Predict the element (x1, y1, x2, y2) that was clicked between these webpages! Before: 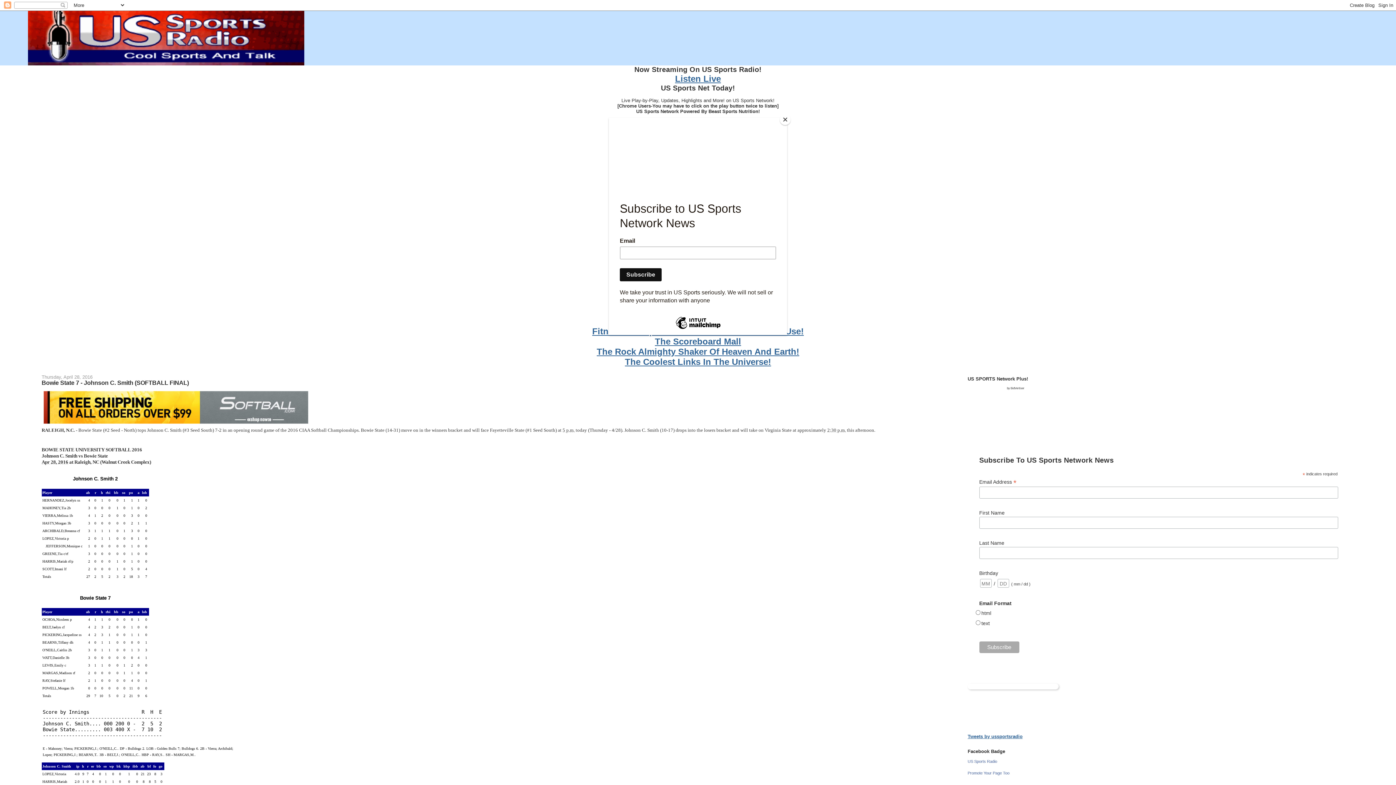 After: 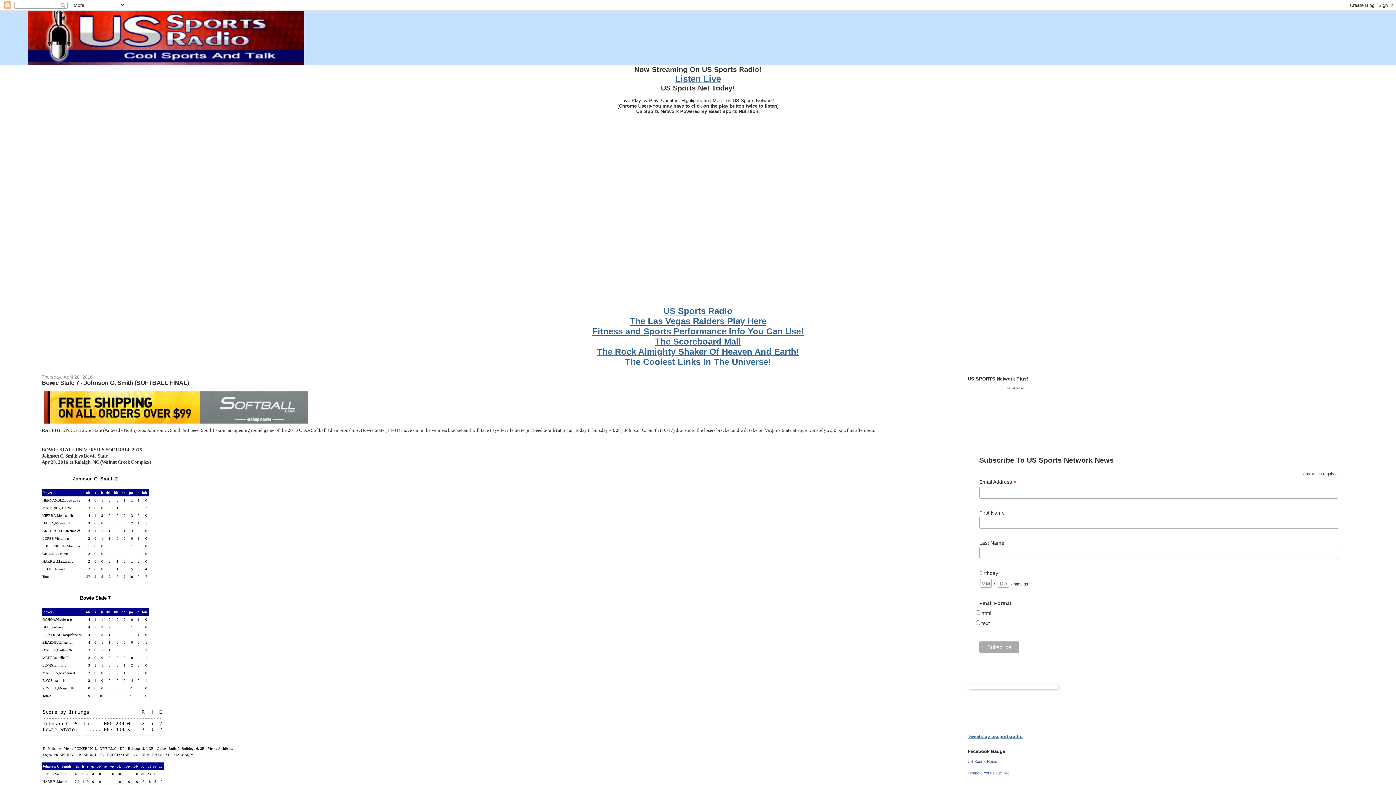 Action: label: Close bbox: (780, 114, 790, 125)